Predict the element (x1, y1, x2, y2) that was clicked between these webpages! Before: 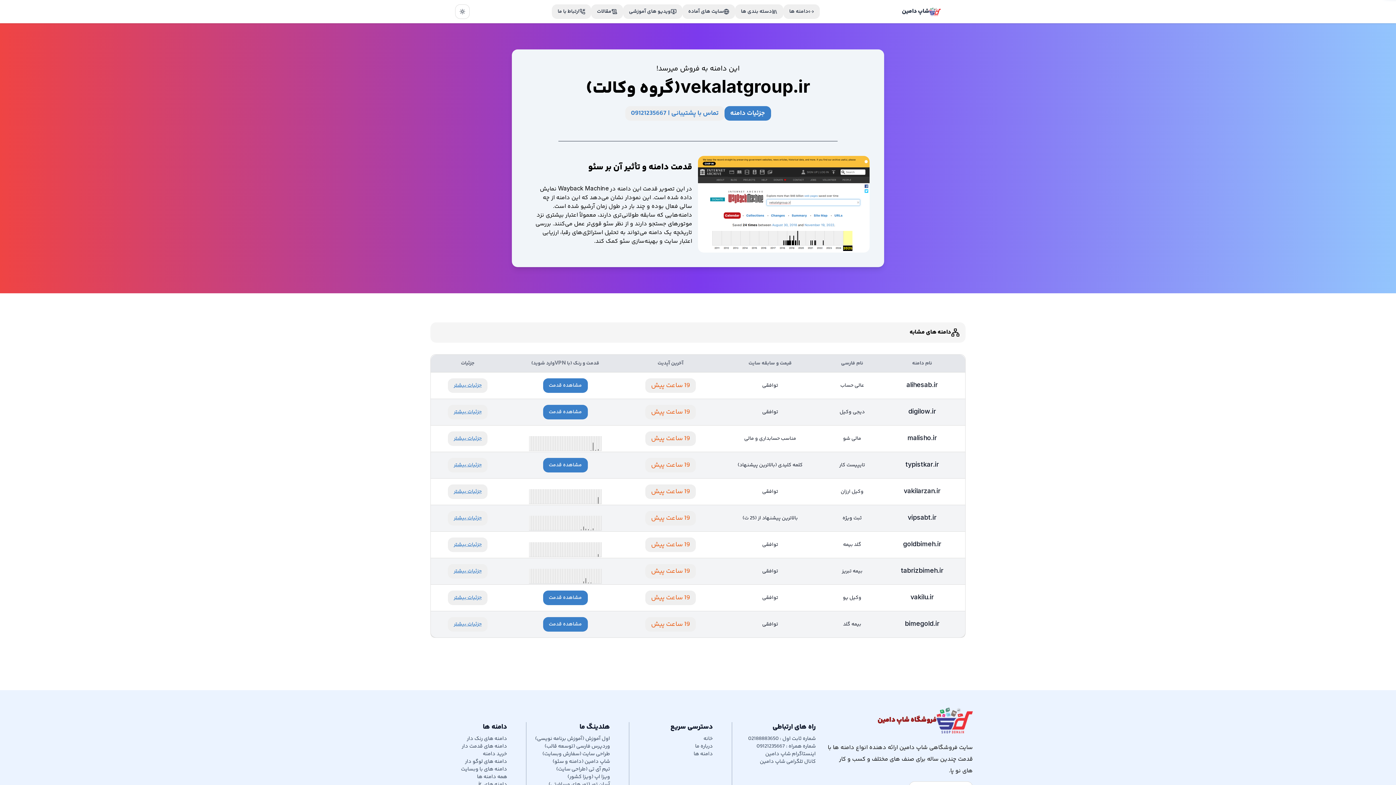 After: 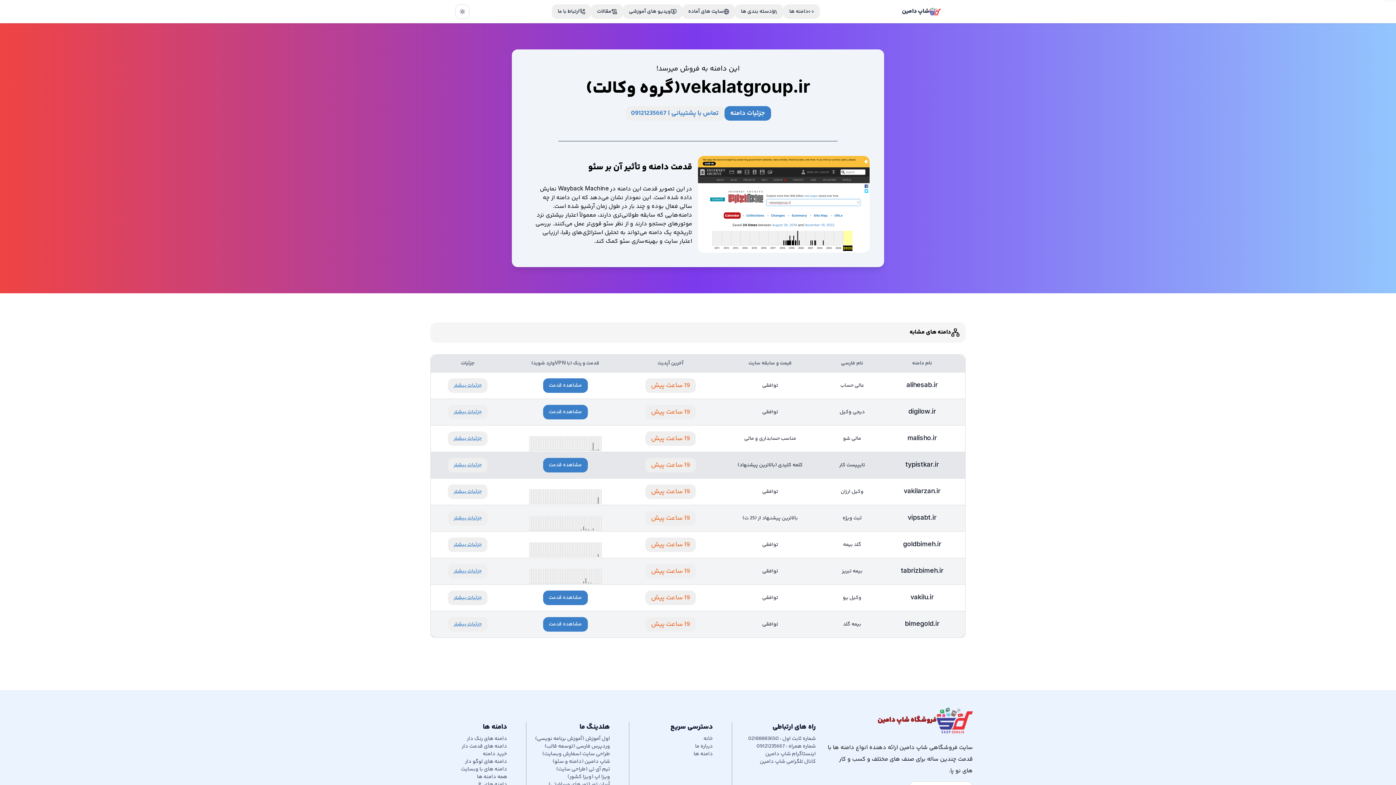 Action: bbox: (453, 461, 481, 468) label: جزئیات بیشتر